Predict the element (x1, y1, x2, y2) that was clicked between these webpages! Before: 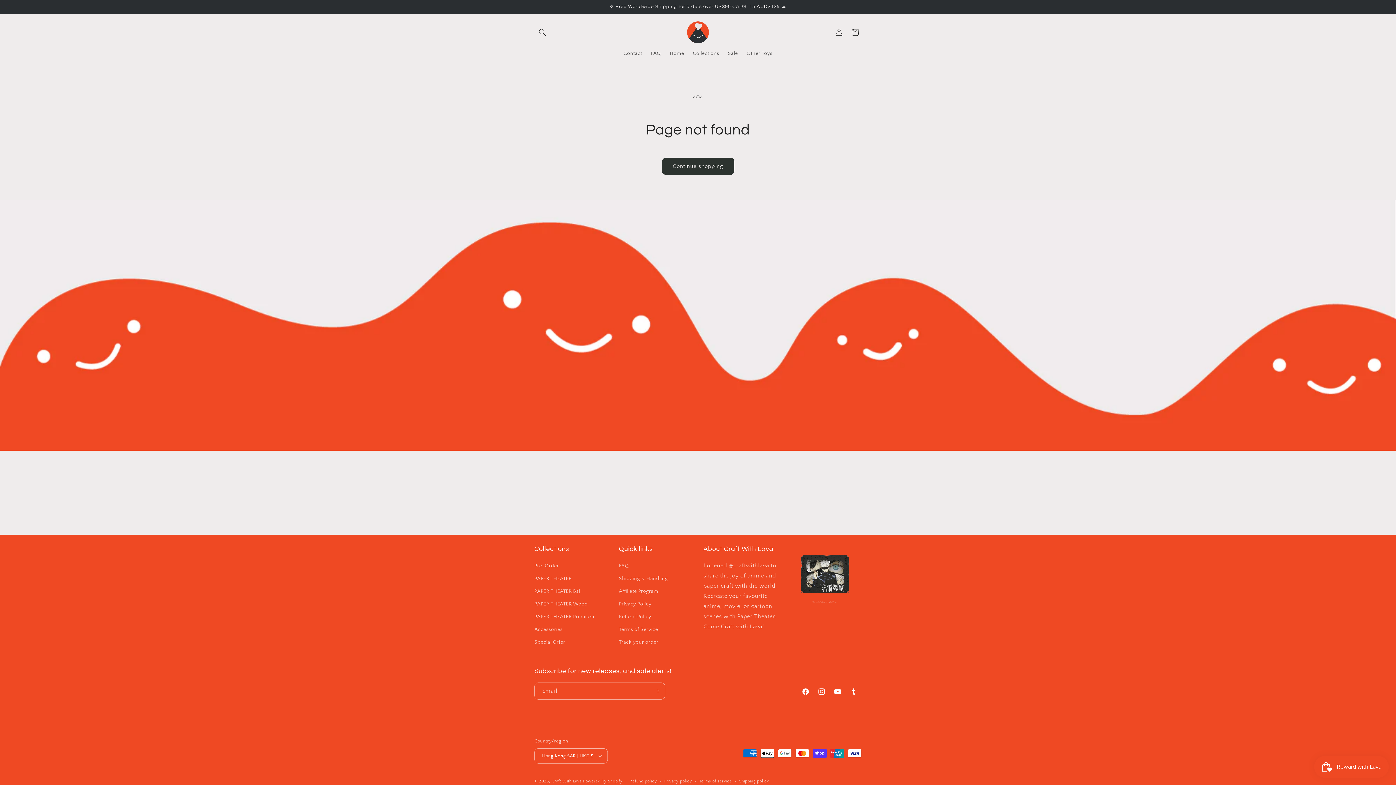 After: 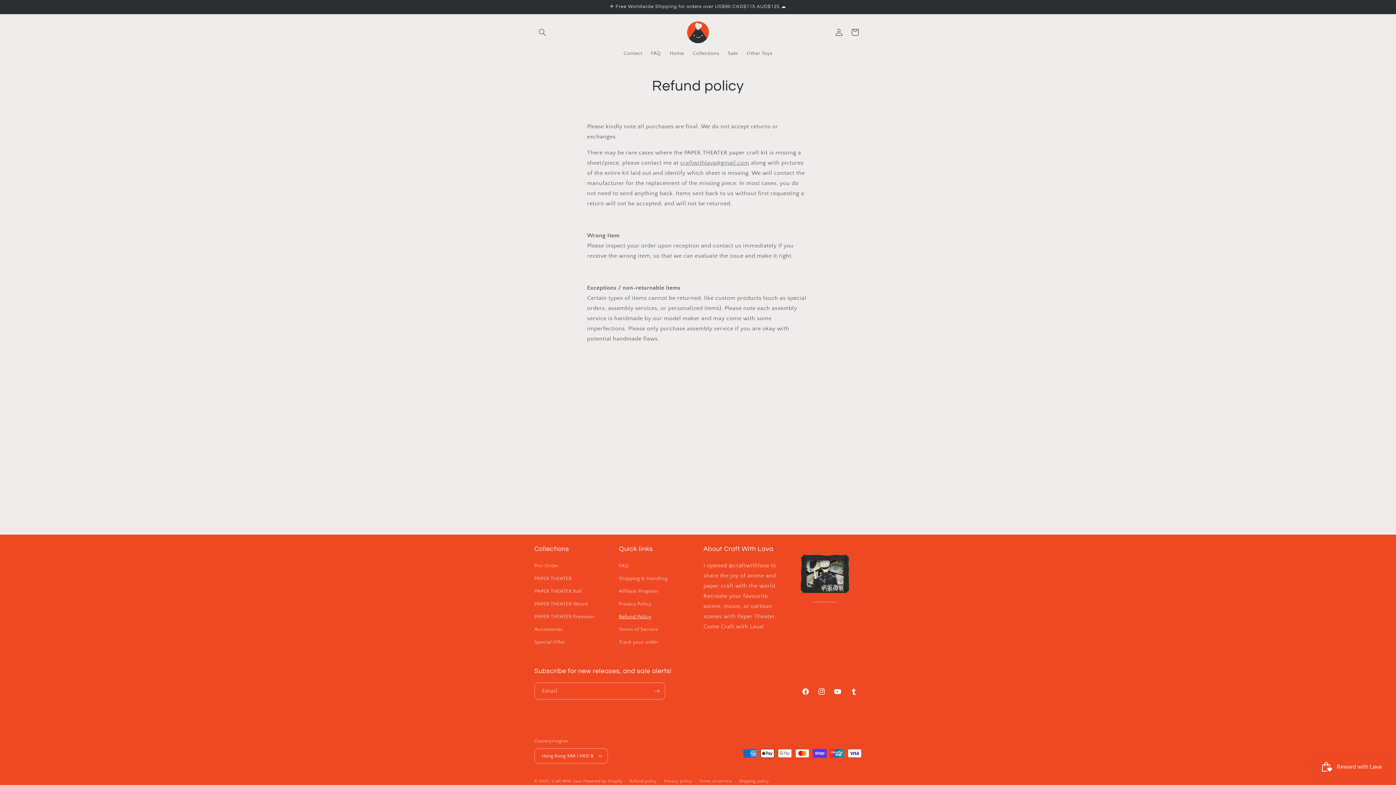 Action: bbox: (629, 778, 657, 785) label: Refund policy